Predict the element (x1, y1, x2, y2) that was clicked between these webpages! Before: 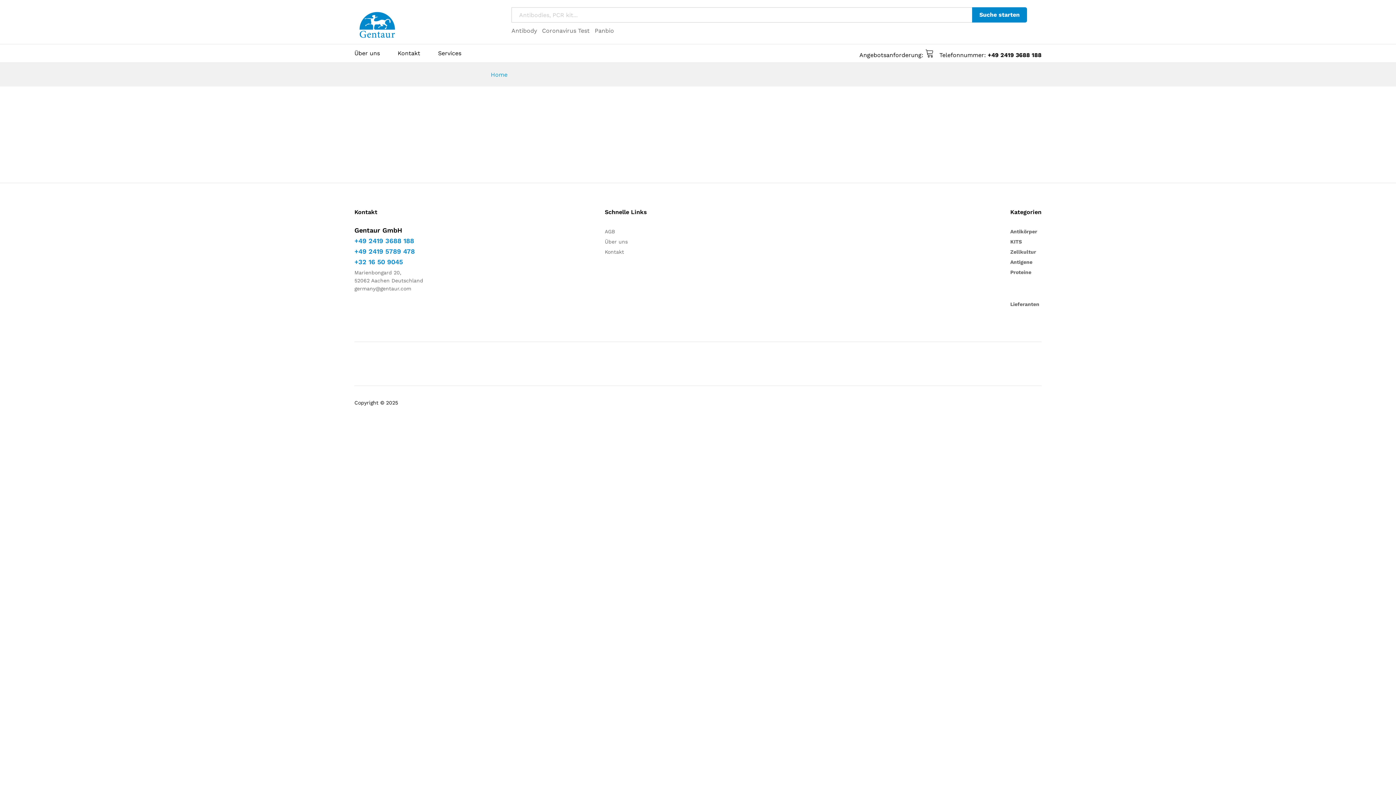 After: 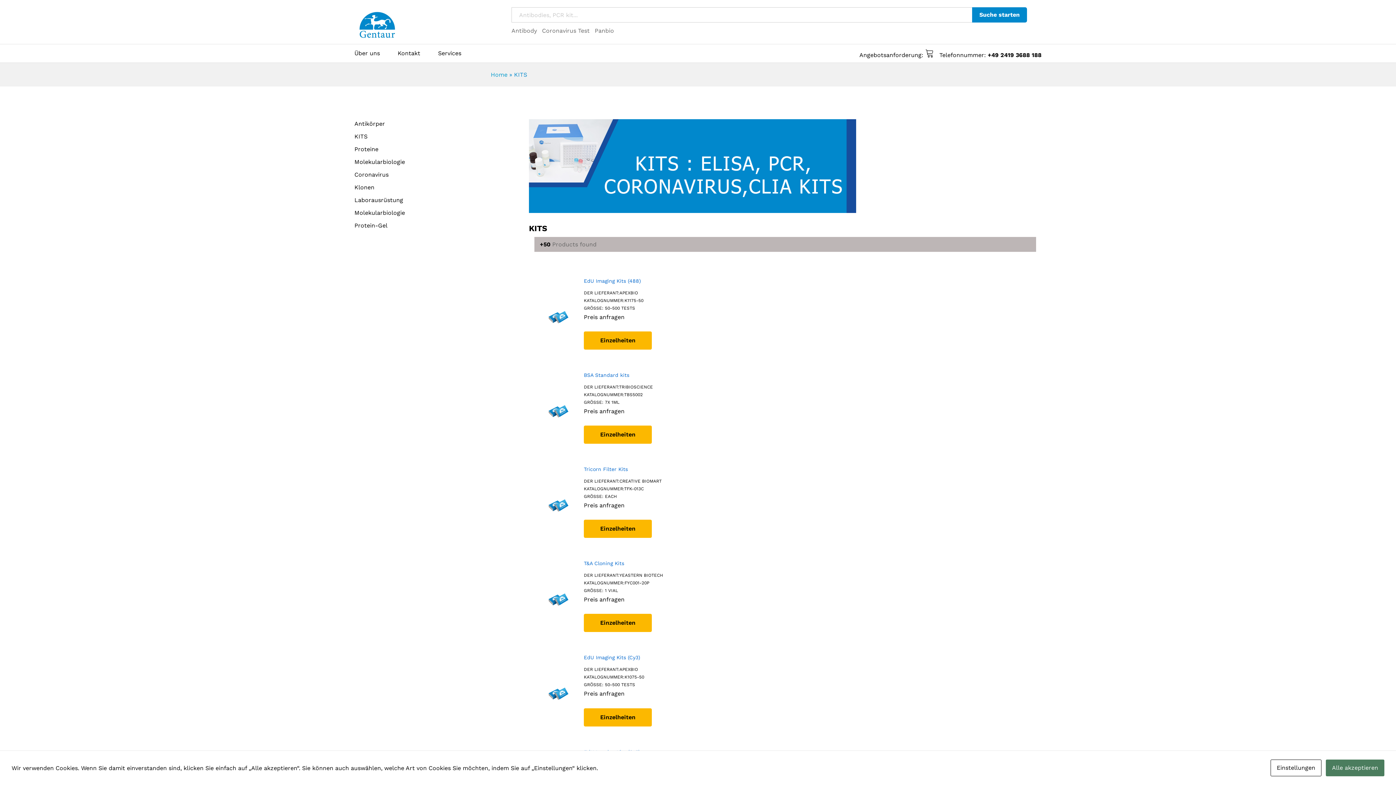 Action: bbox: (1010, 239, 1022, 244) label: KITS